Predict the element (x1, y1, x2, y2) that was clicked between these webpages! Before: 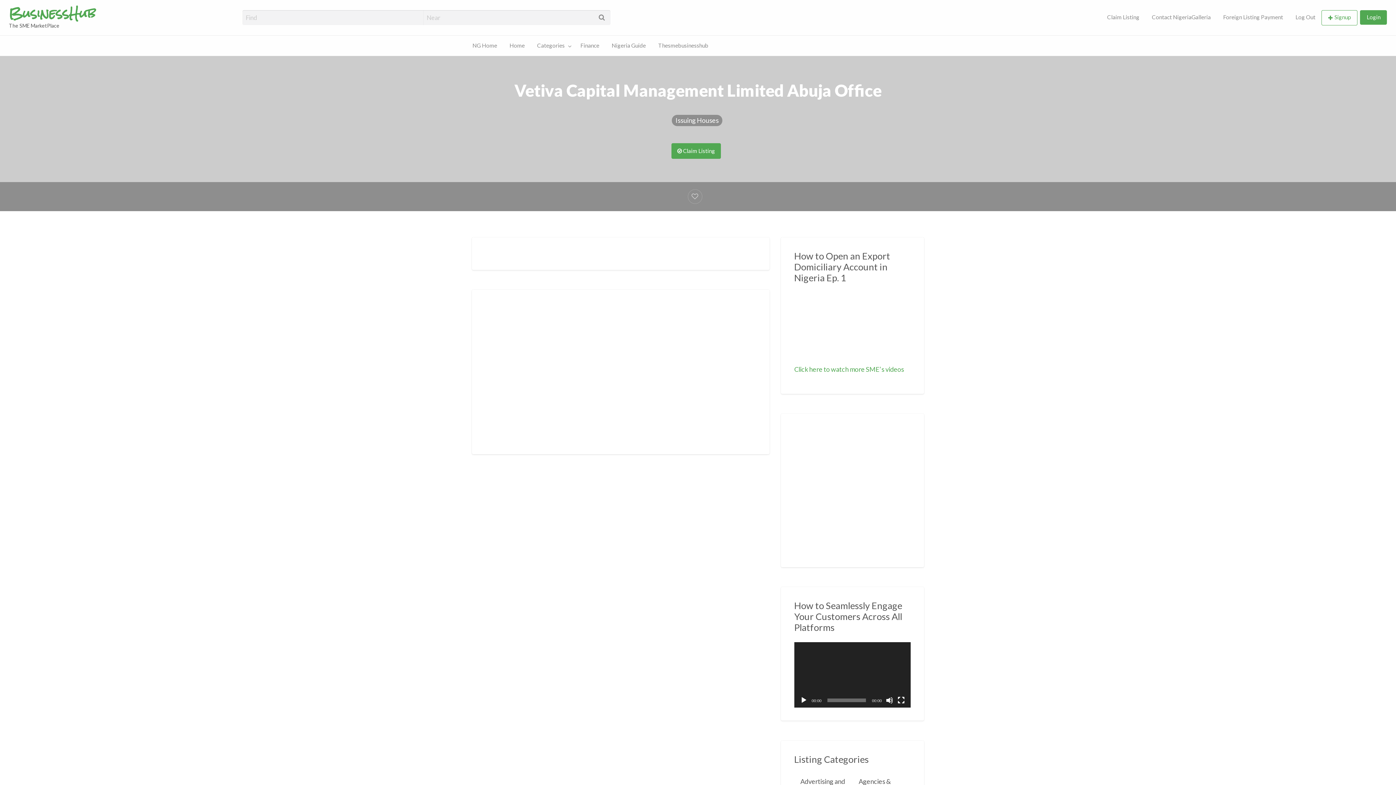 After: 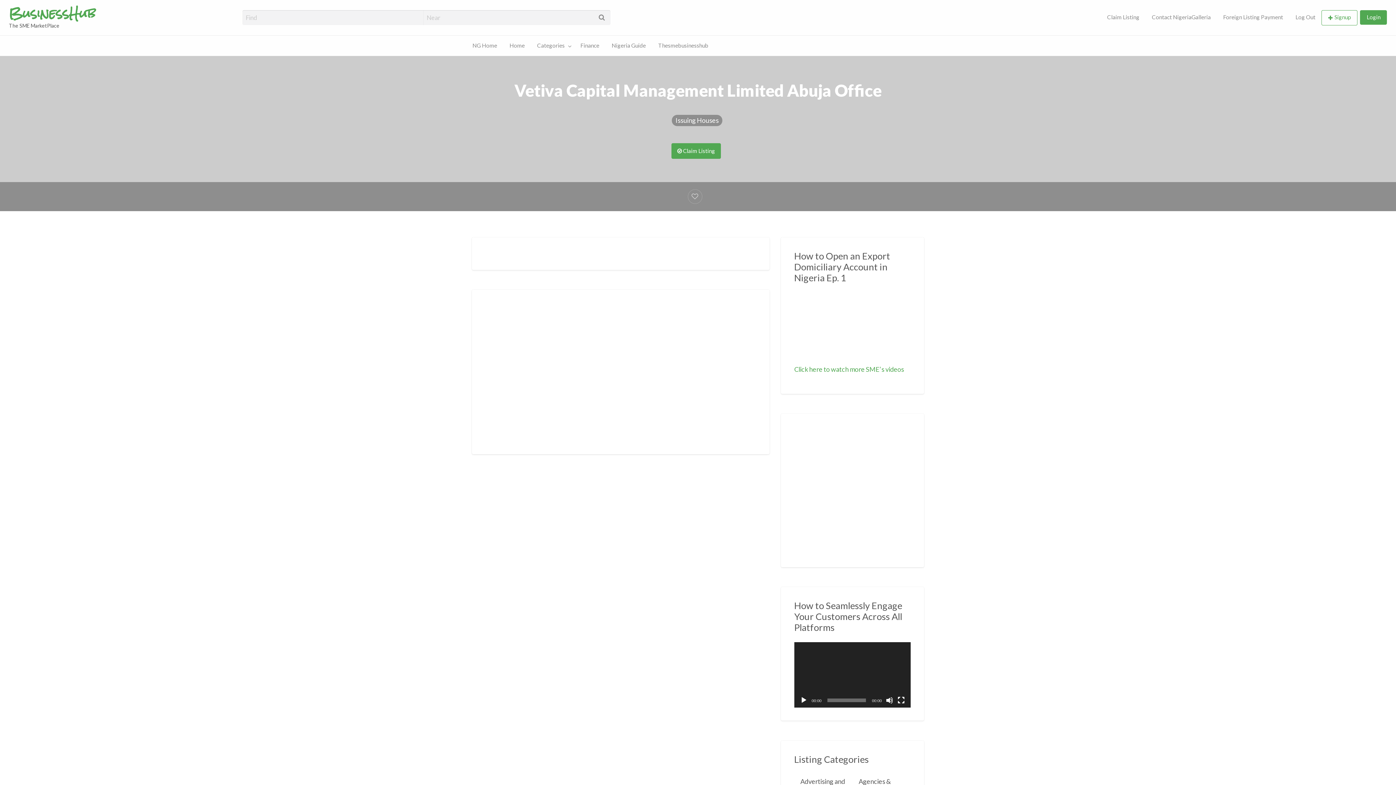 Action: bbox: (800, 697, 807, 704) label: Play